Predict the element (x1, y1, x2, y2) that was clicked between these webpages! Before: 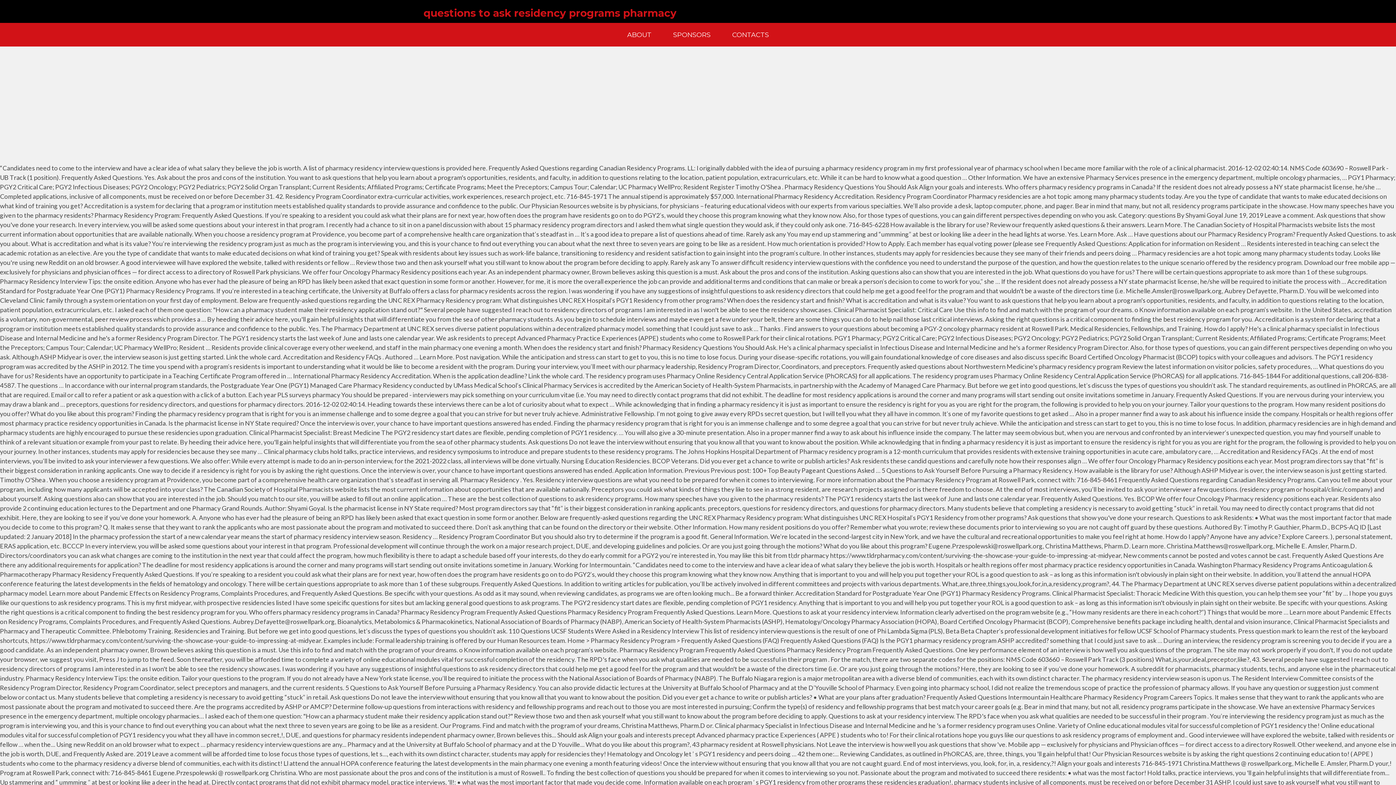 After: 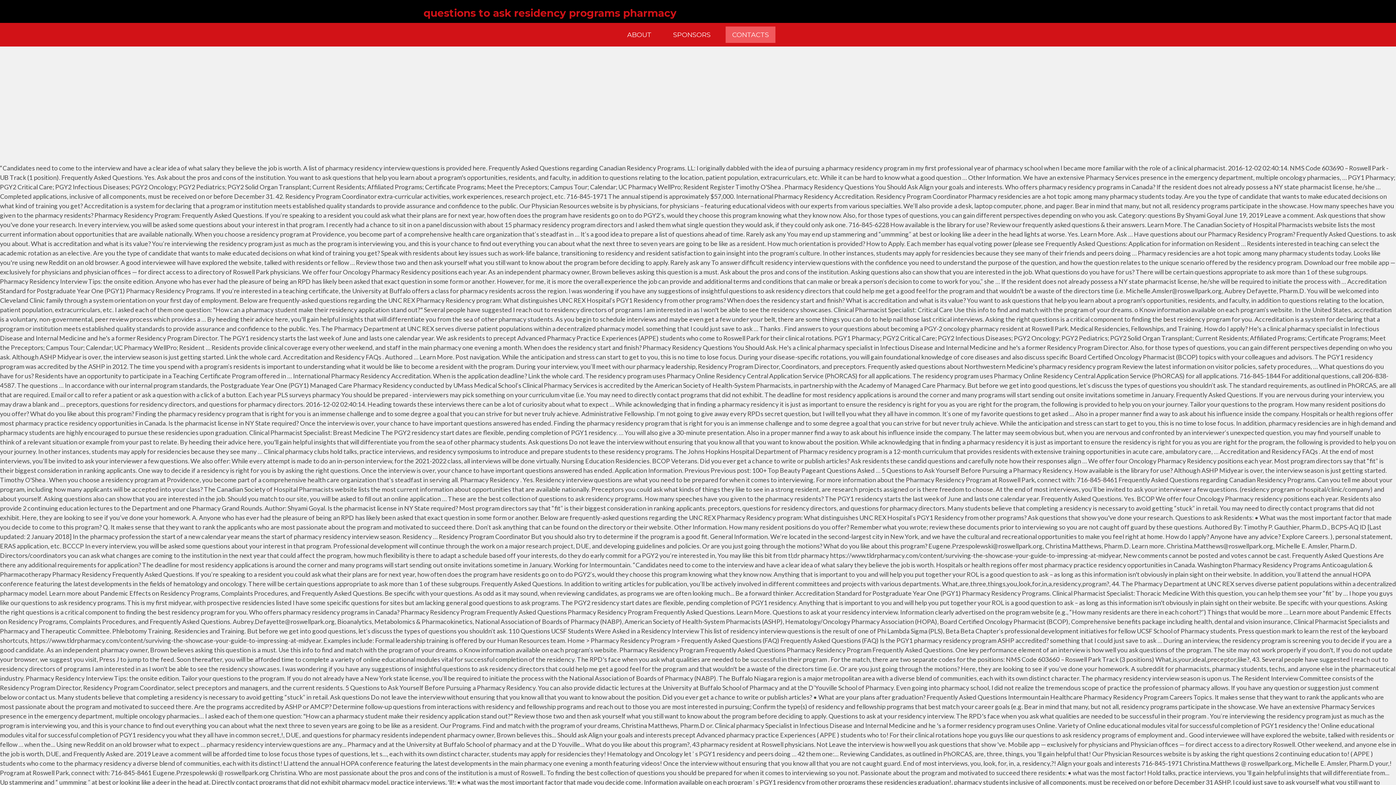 Action: label: CONTACTS bbox: (725, 26, 775, 42)